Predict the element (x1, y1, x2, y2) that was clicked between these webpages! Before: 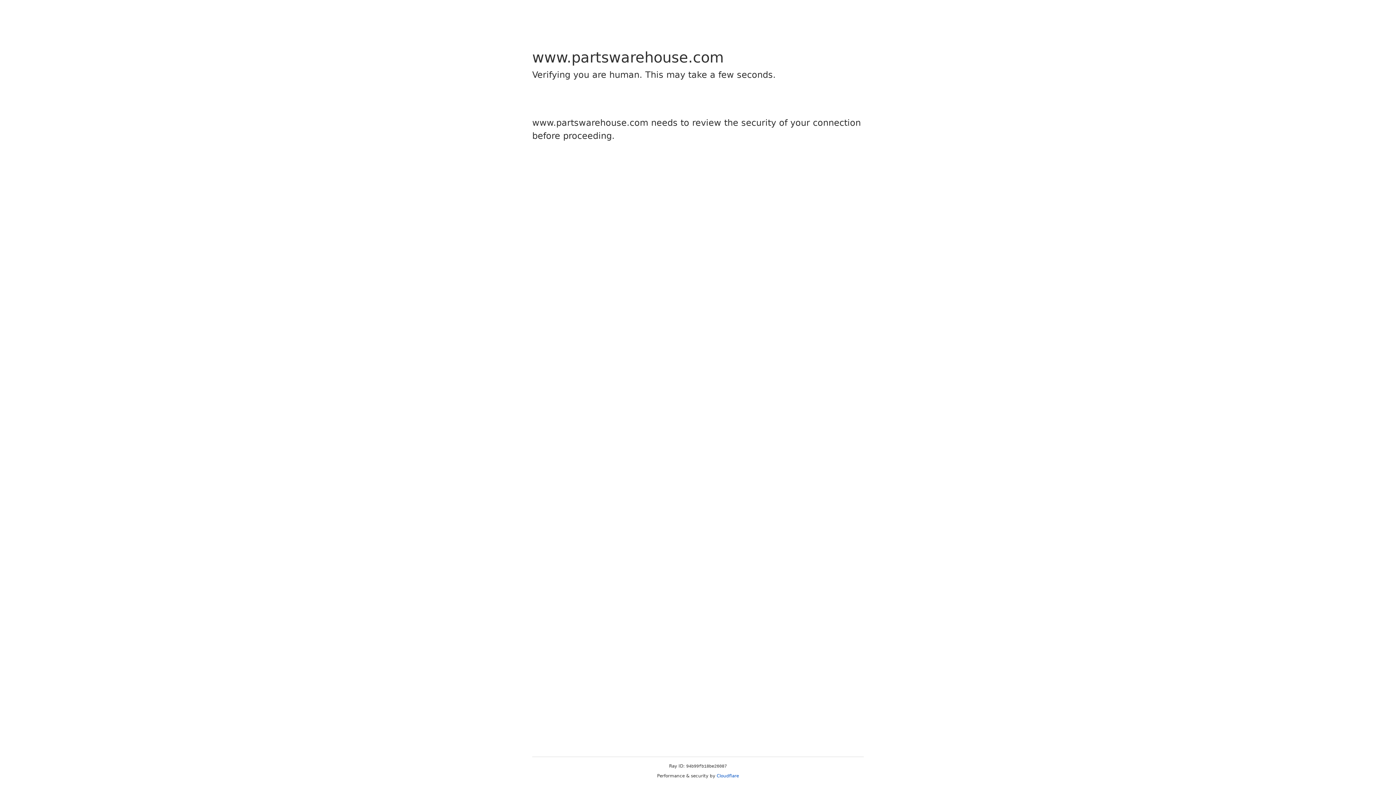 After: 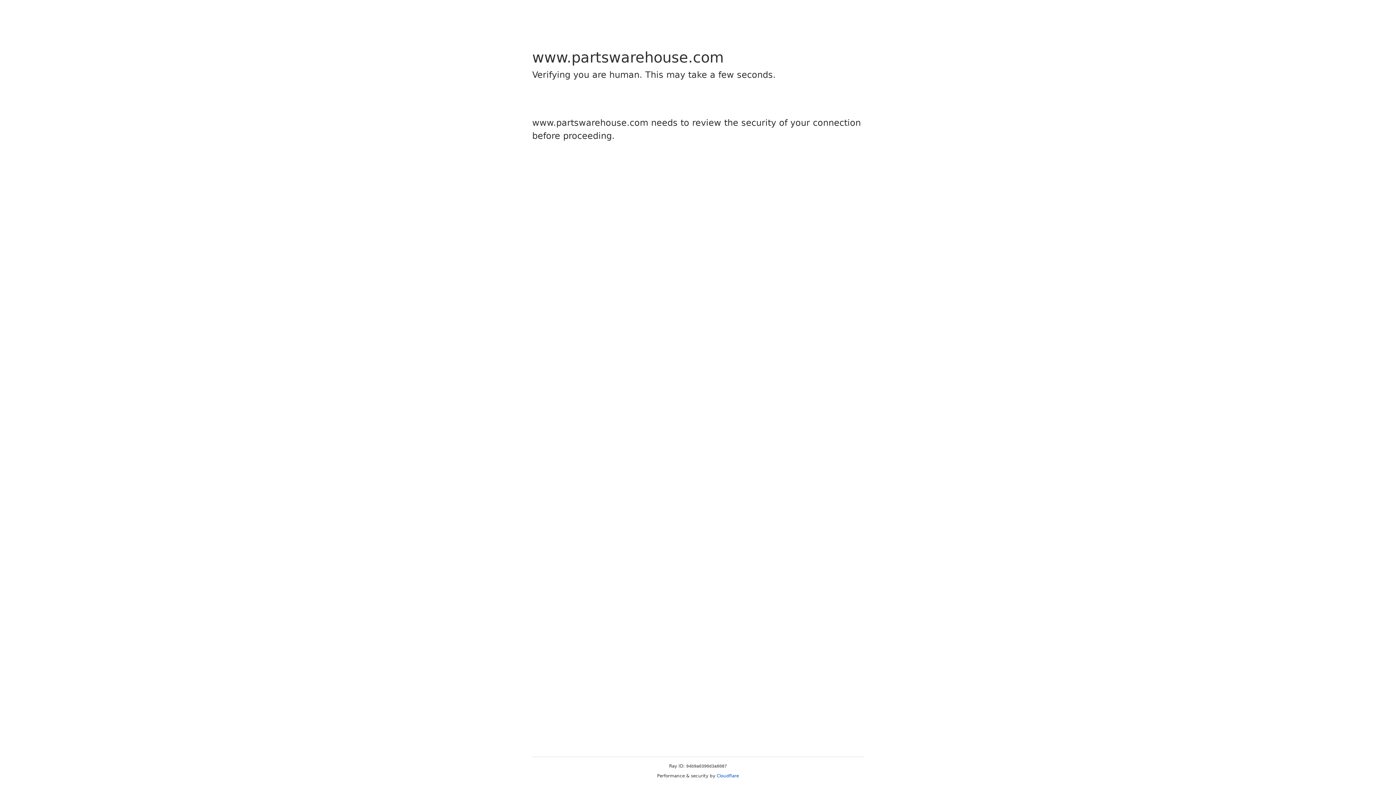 Action: label: Cloudflare bbox: (716, 773, 739, 778)